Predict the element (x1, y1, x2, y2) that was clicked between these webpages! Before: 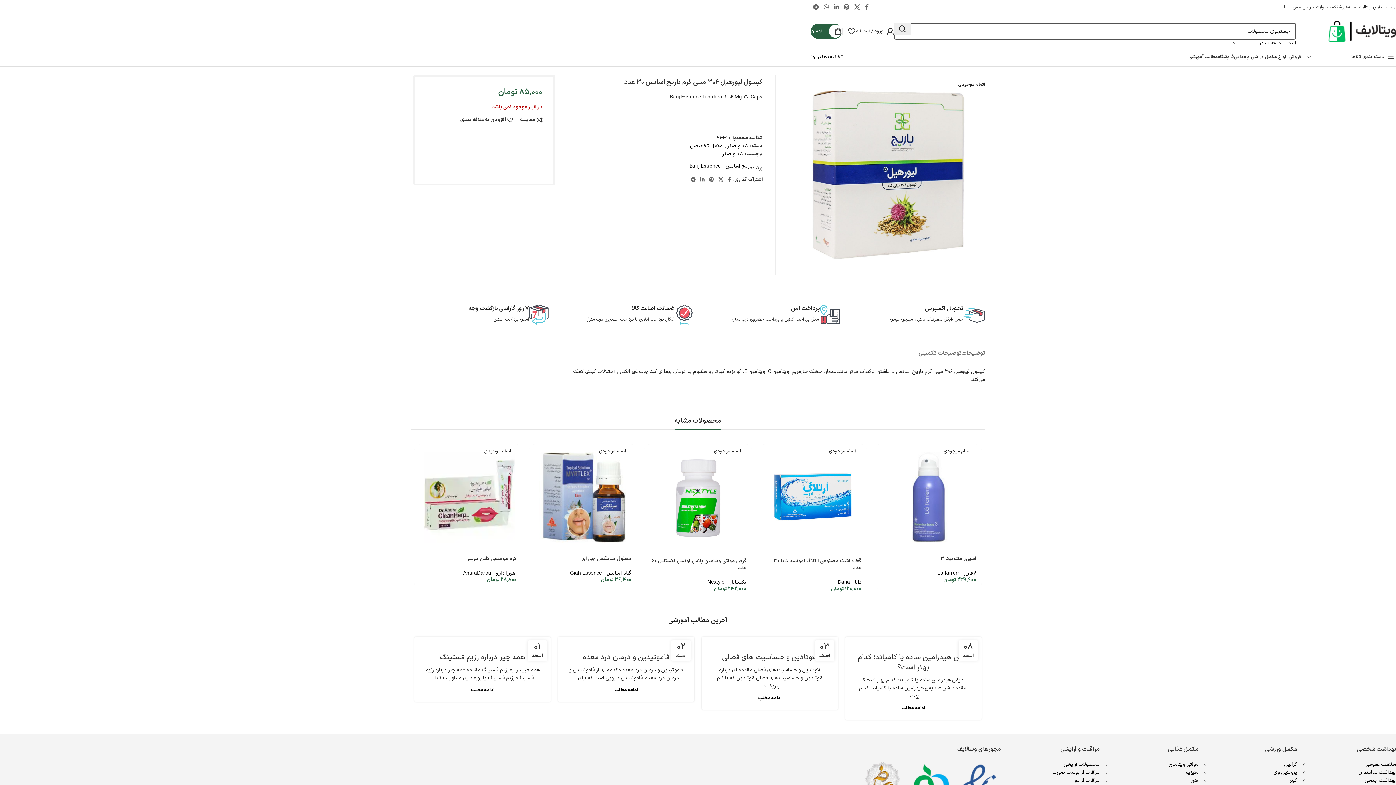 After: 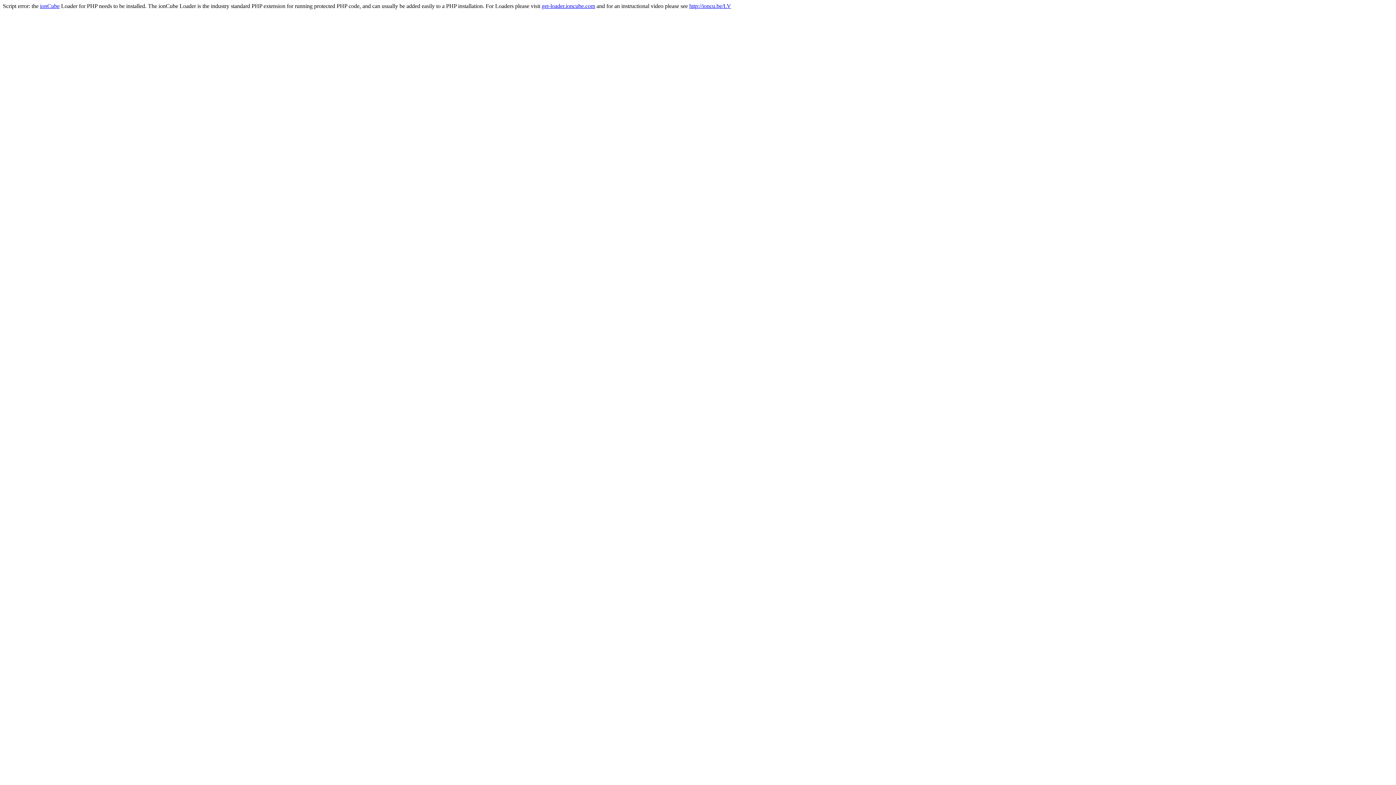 Action: bbox: (1190, 776, 1198, 784) label: آهن